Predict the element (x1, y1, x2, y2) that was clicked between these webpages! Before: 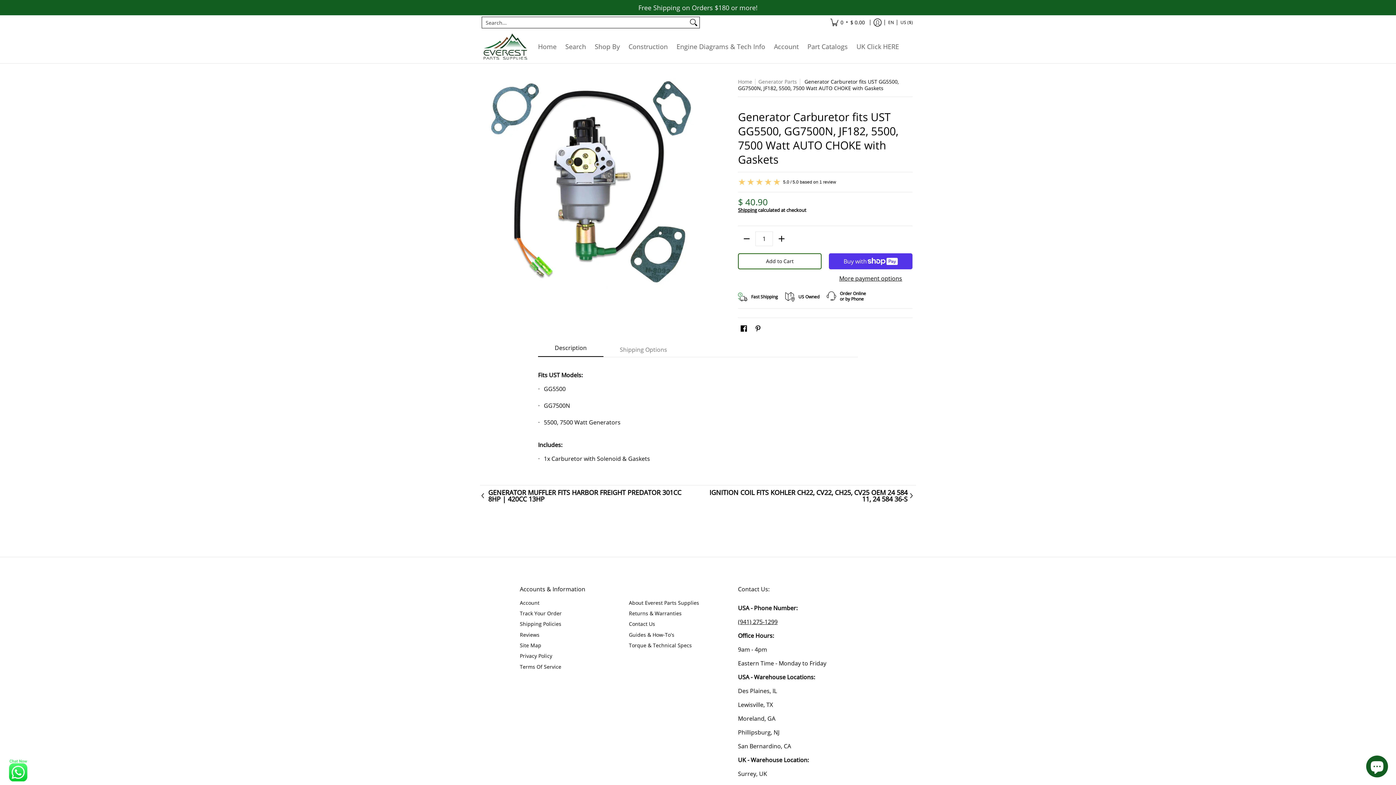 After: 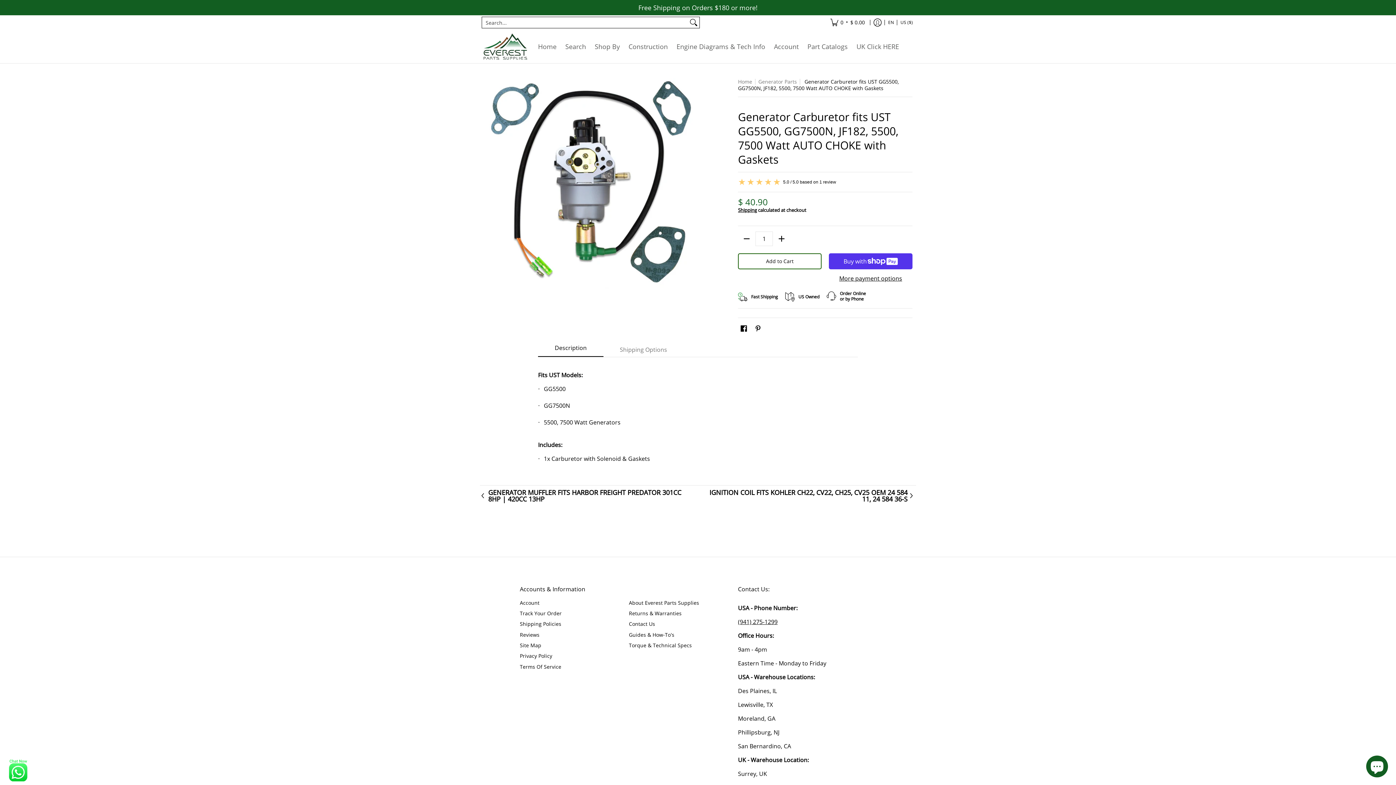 Action: label: Description bbox: (538, 343, 603, 357)